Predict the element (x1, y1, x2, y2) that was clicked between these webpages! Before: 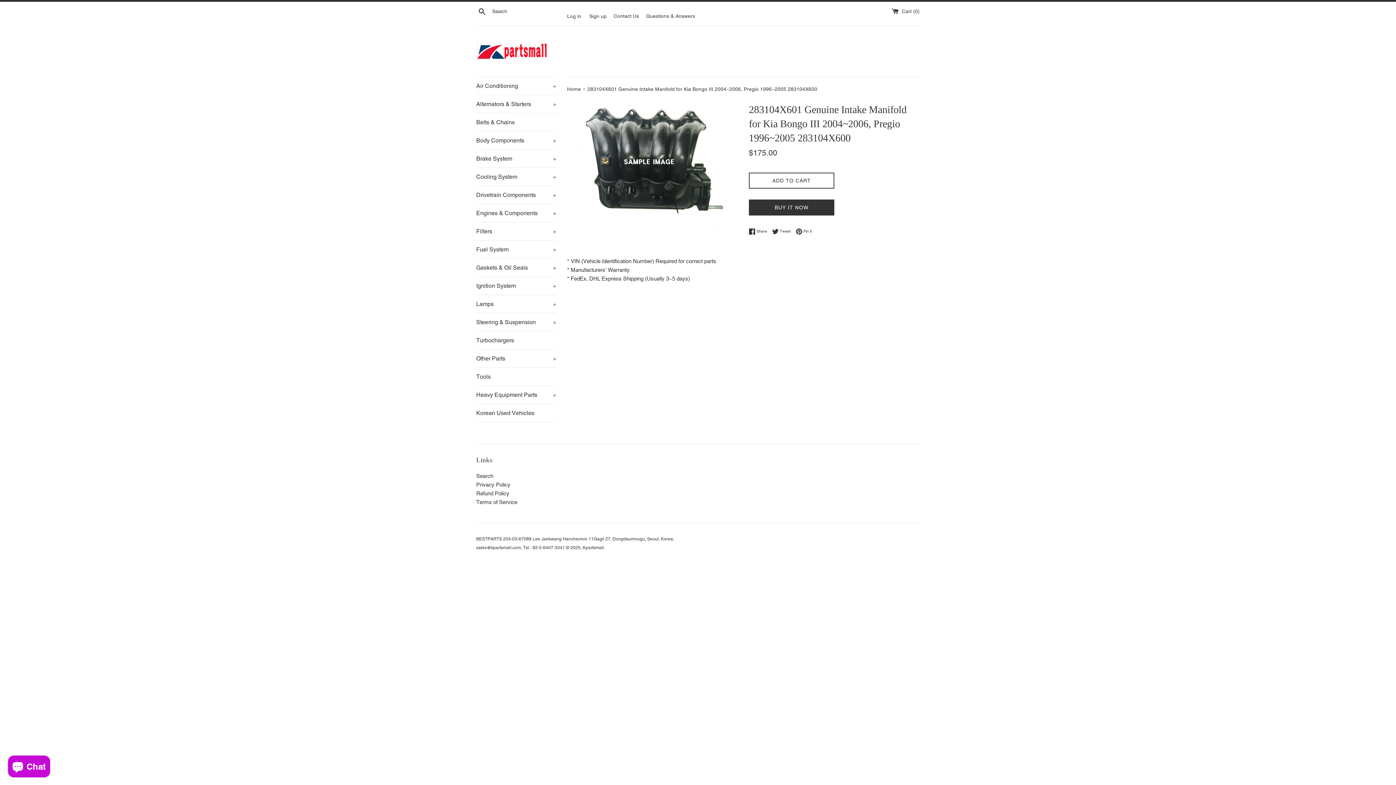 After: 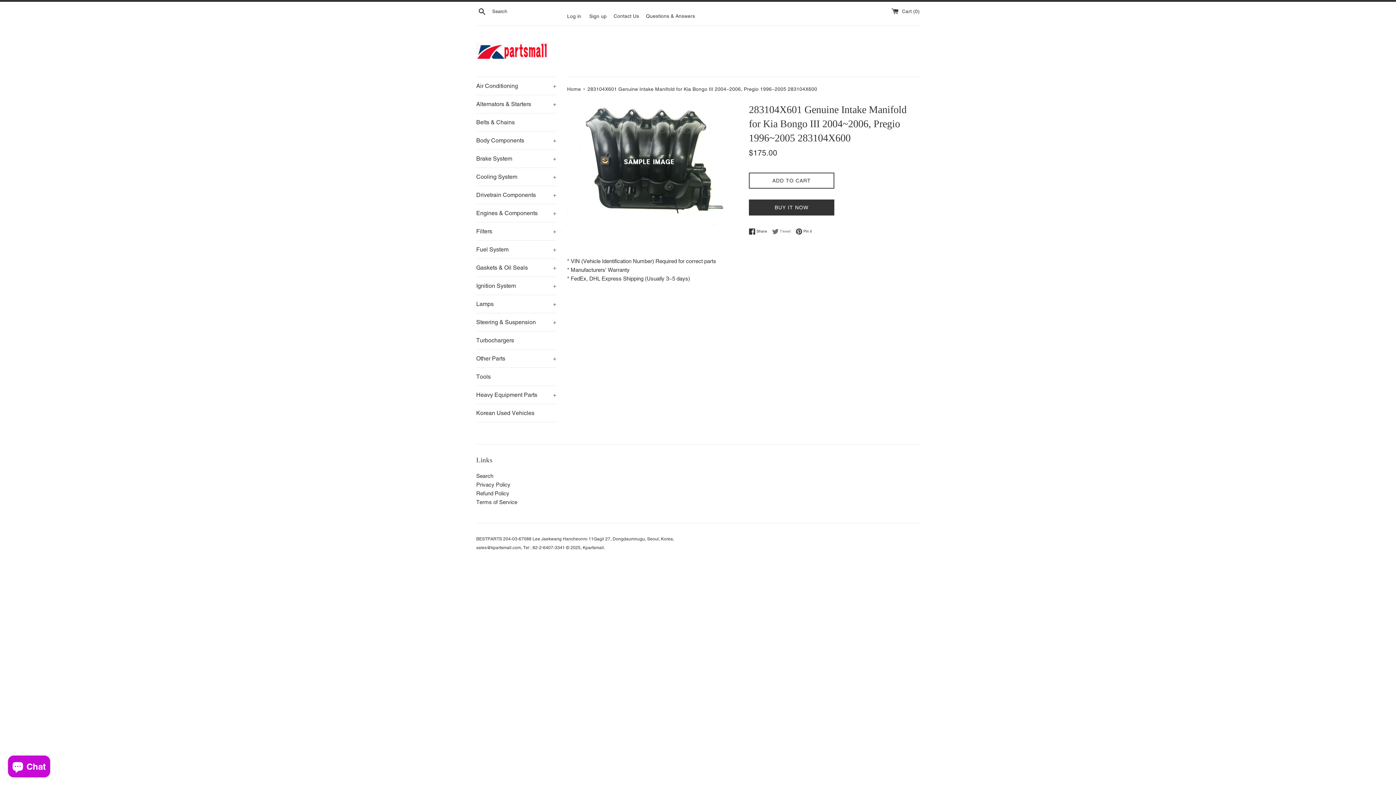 Action: label:  Tweet
Tweet on Twitter bbox: (772, 228, 794, 234)